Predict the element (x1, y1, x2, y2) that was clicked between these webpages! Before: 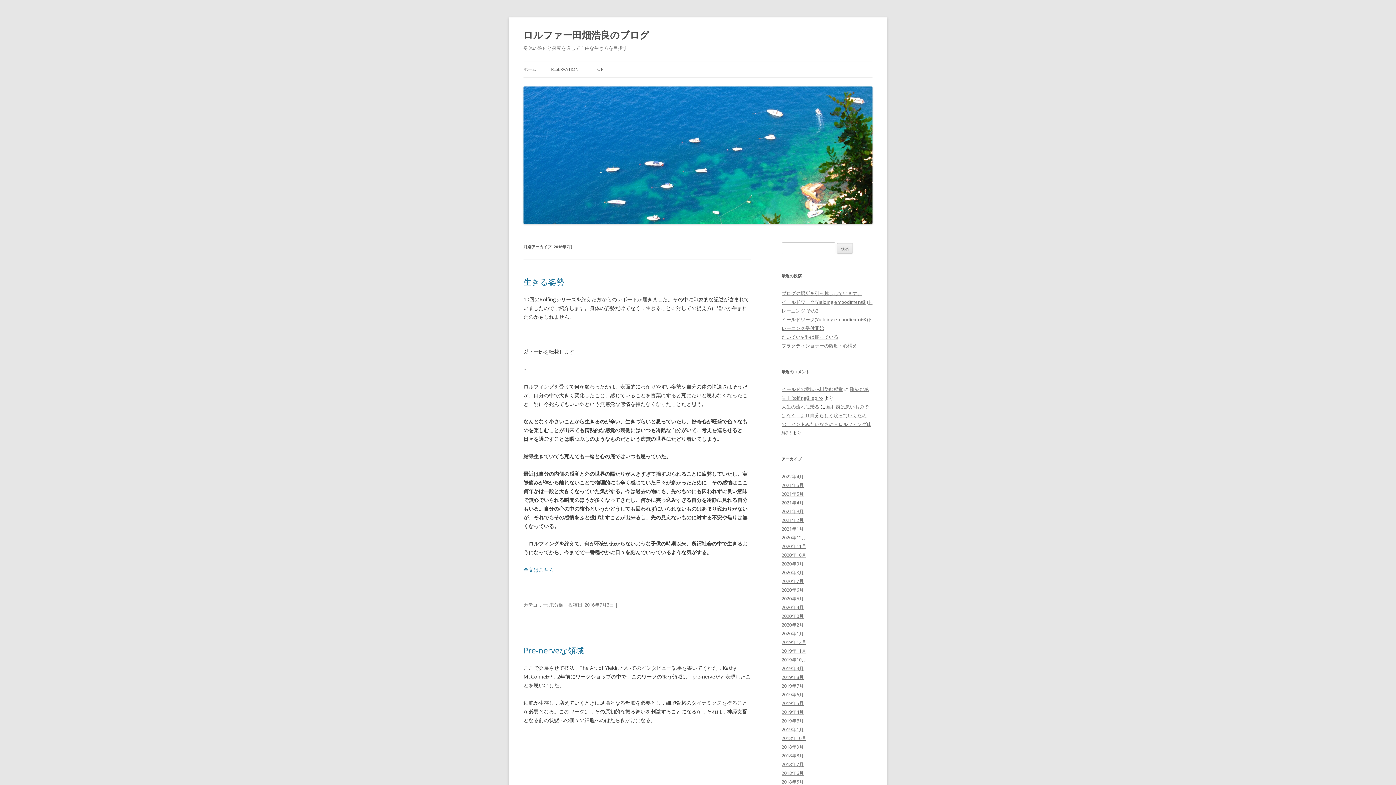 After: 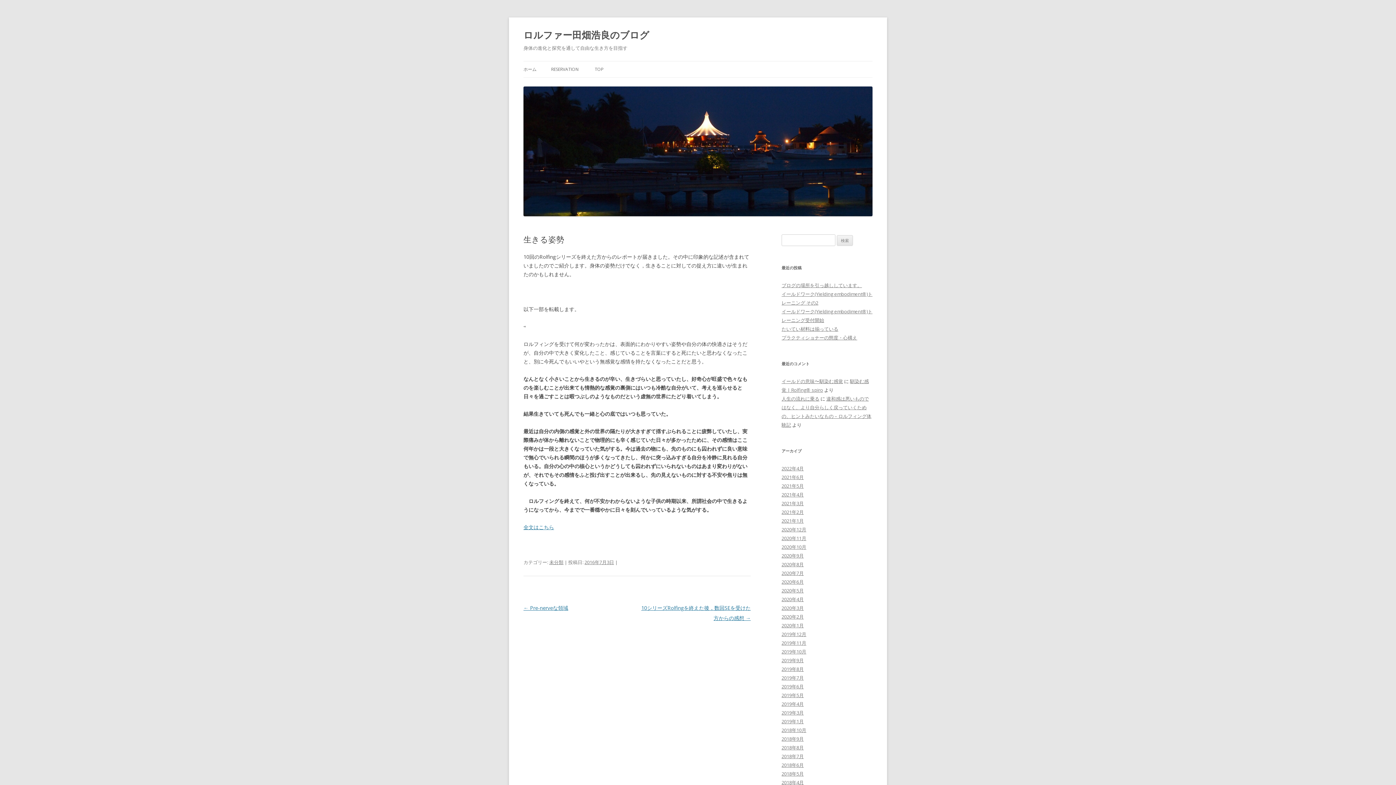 Action: label: 生きる姿勢 bbox: (523, 276, 564, 287)